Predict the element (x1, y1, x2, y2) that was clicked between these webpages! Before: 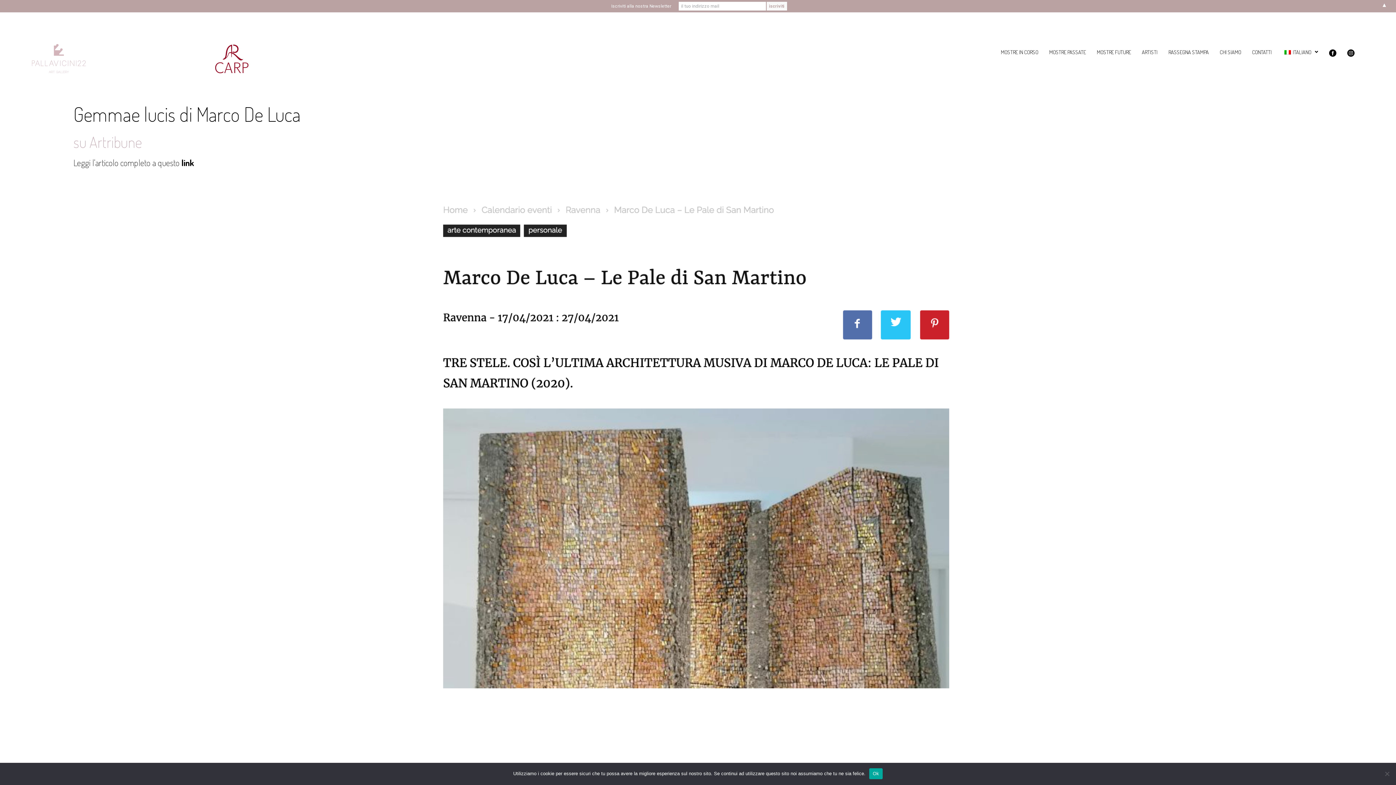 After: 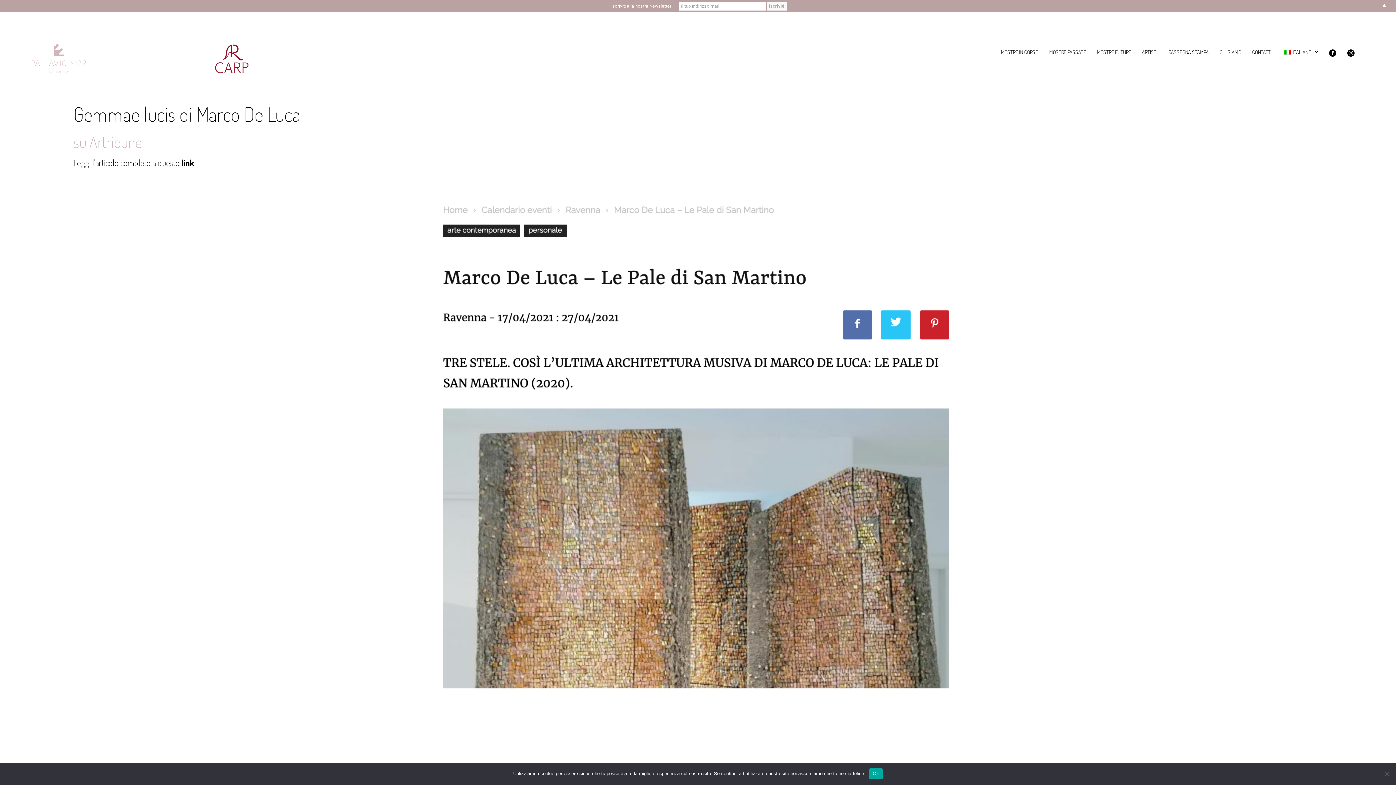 Action: label: Leggi l'articolo completo a questo link bbox: (73, 156, 194, 168)